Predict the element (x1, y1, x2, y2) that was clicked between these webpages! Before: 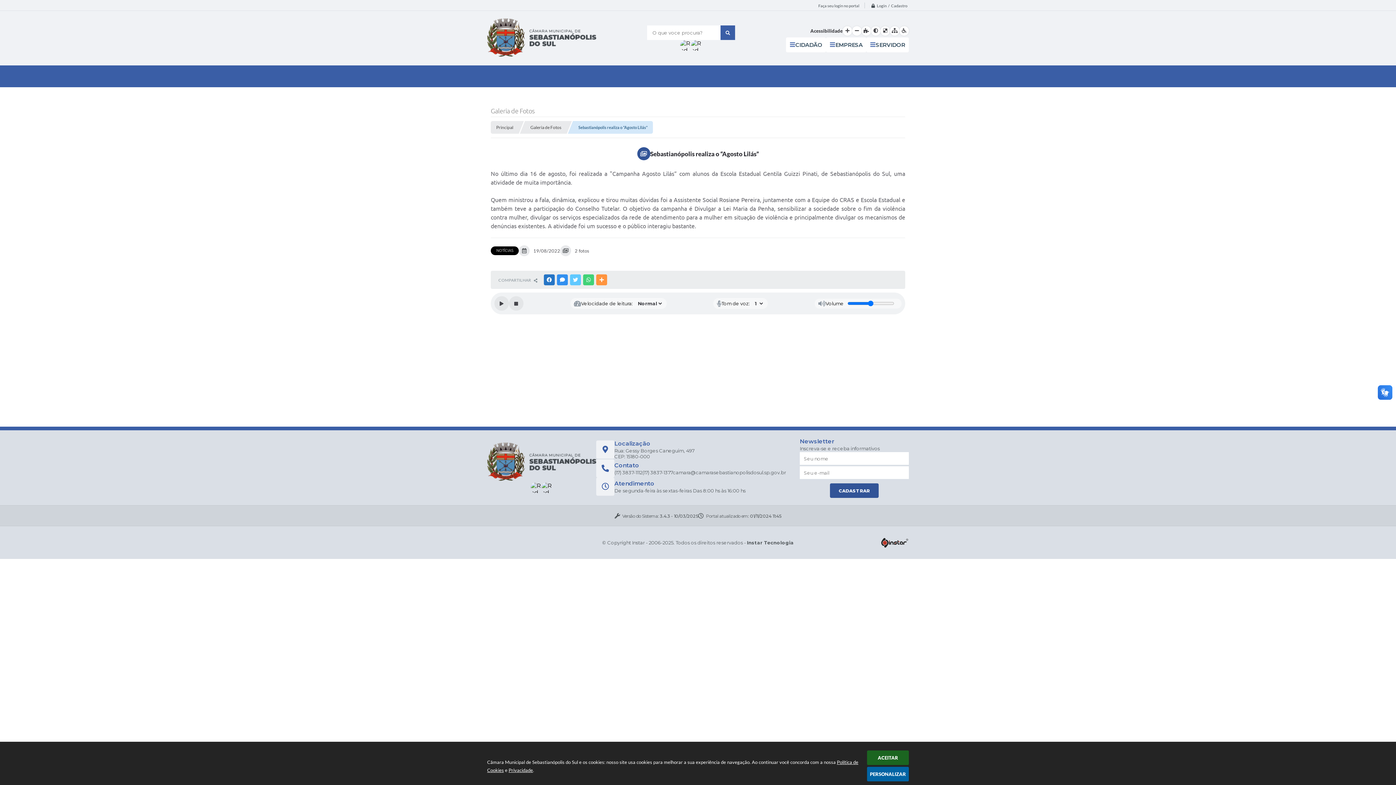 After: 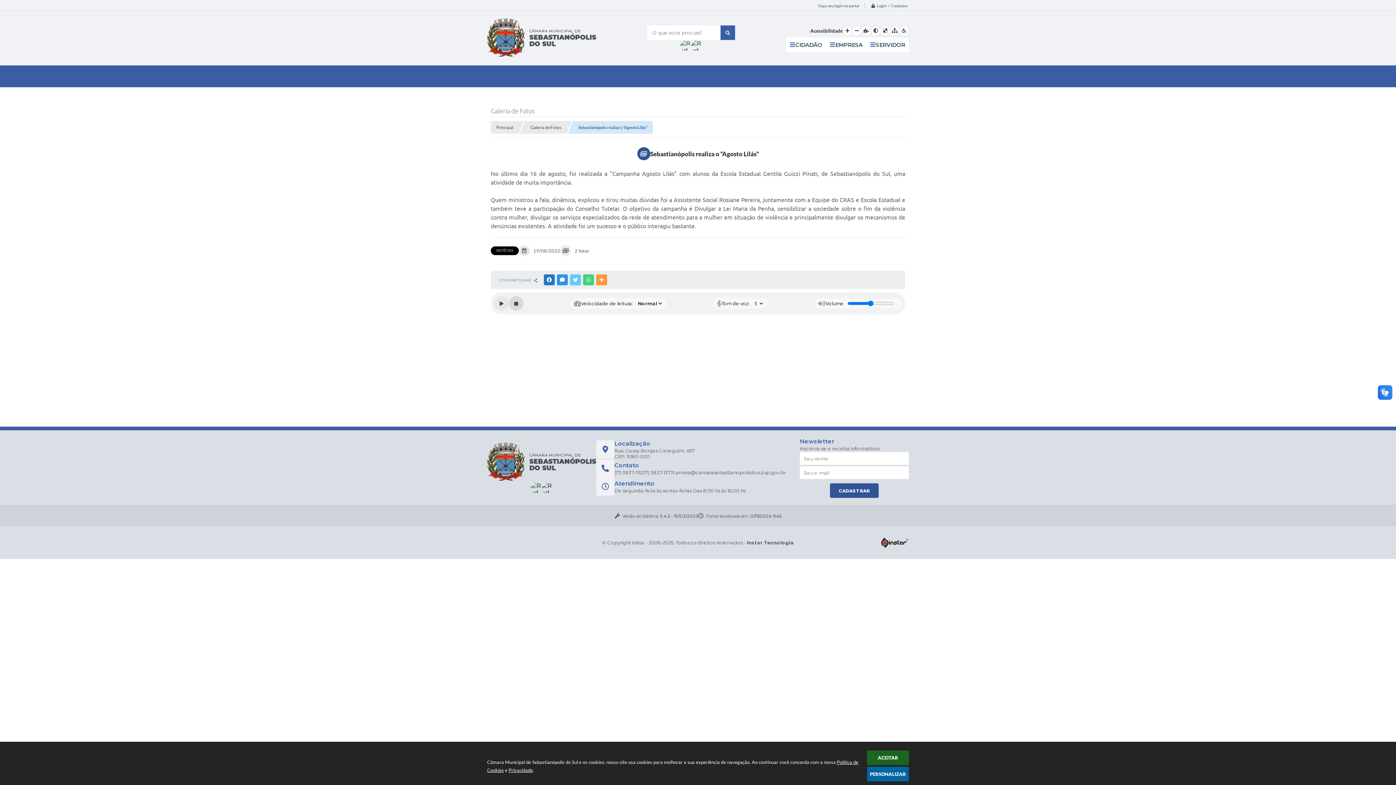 Action: bbox: (509, 296, 523, 310) label: Stop